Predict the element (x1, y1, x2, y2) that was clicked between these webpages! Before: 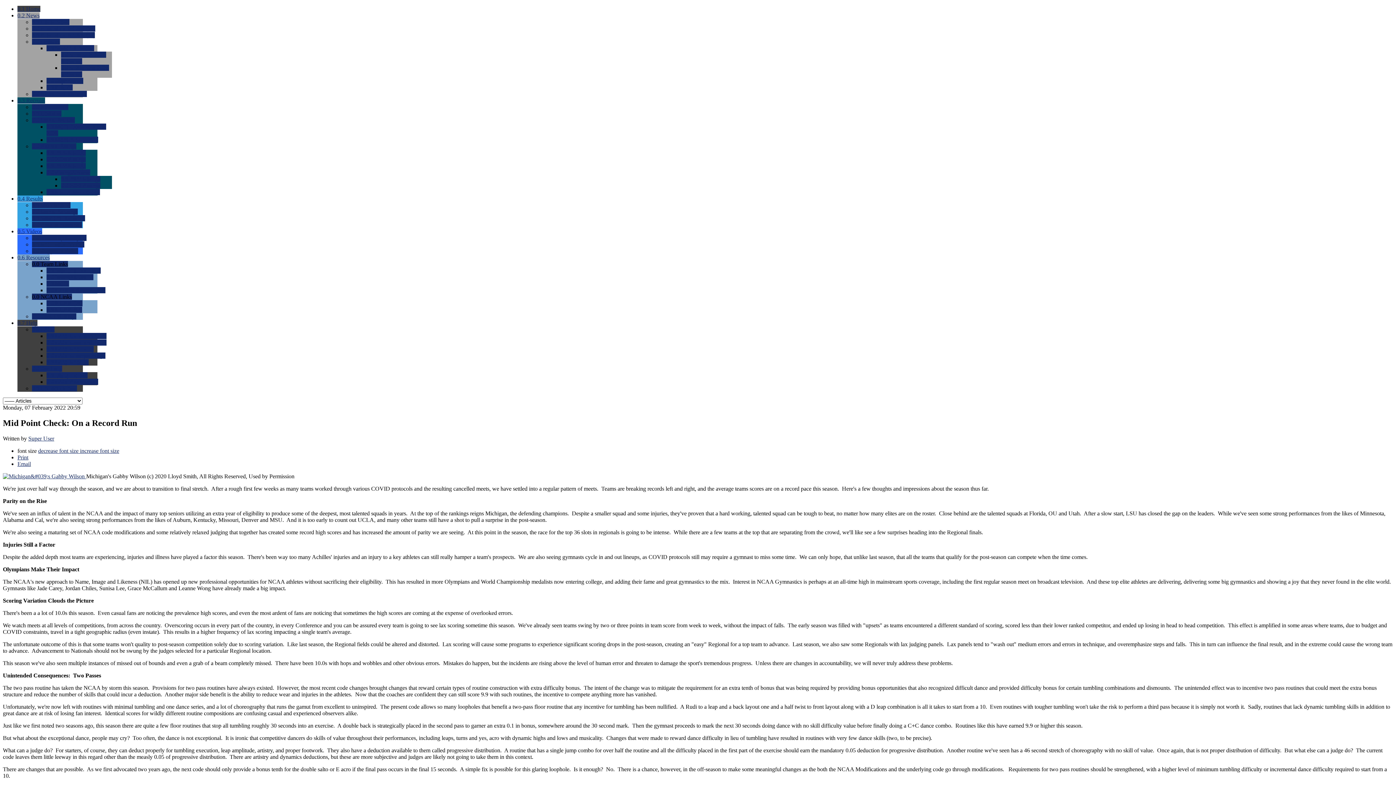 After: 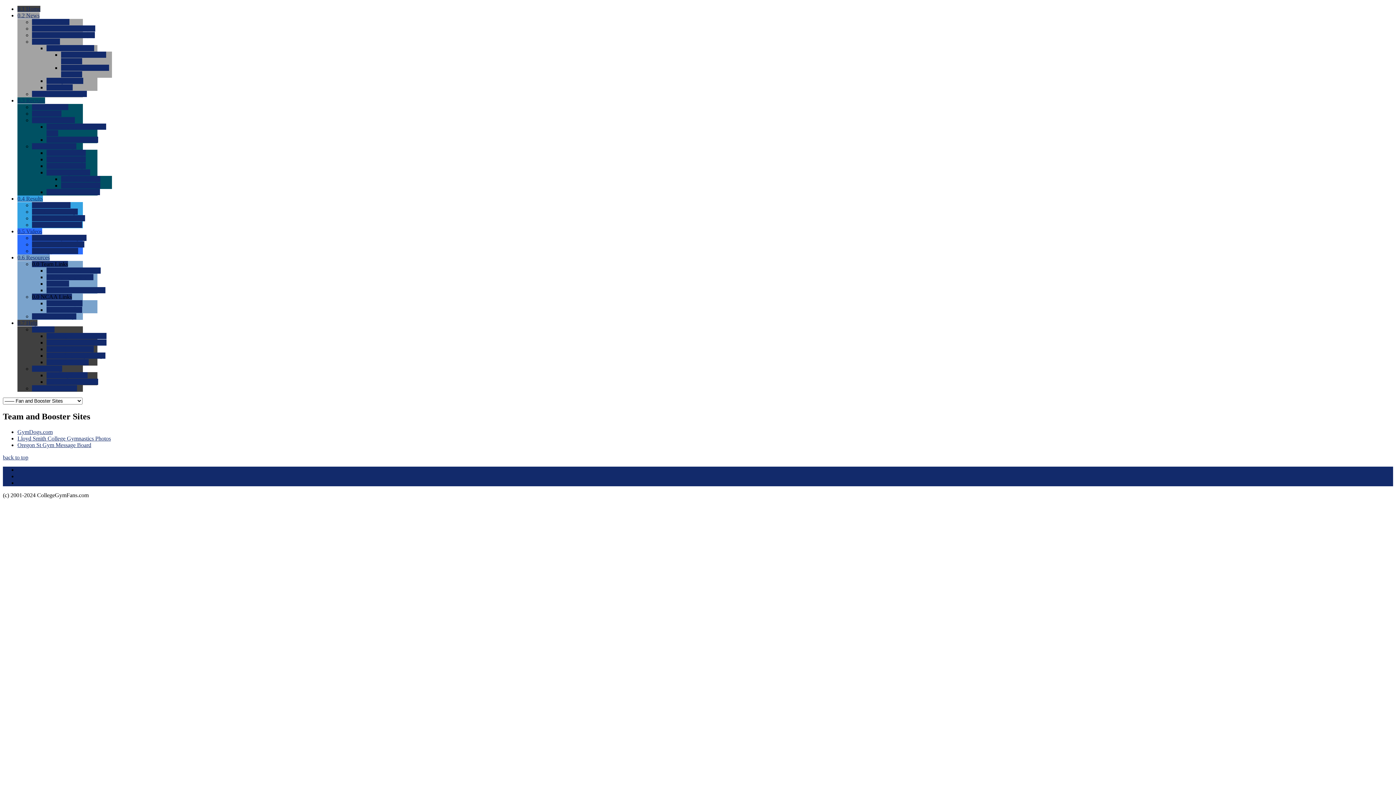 Action: label: 0.0 Fan and Booster Sites bbox: (46, 287, 105, 293)